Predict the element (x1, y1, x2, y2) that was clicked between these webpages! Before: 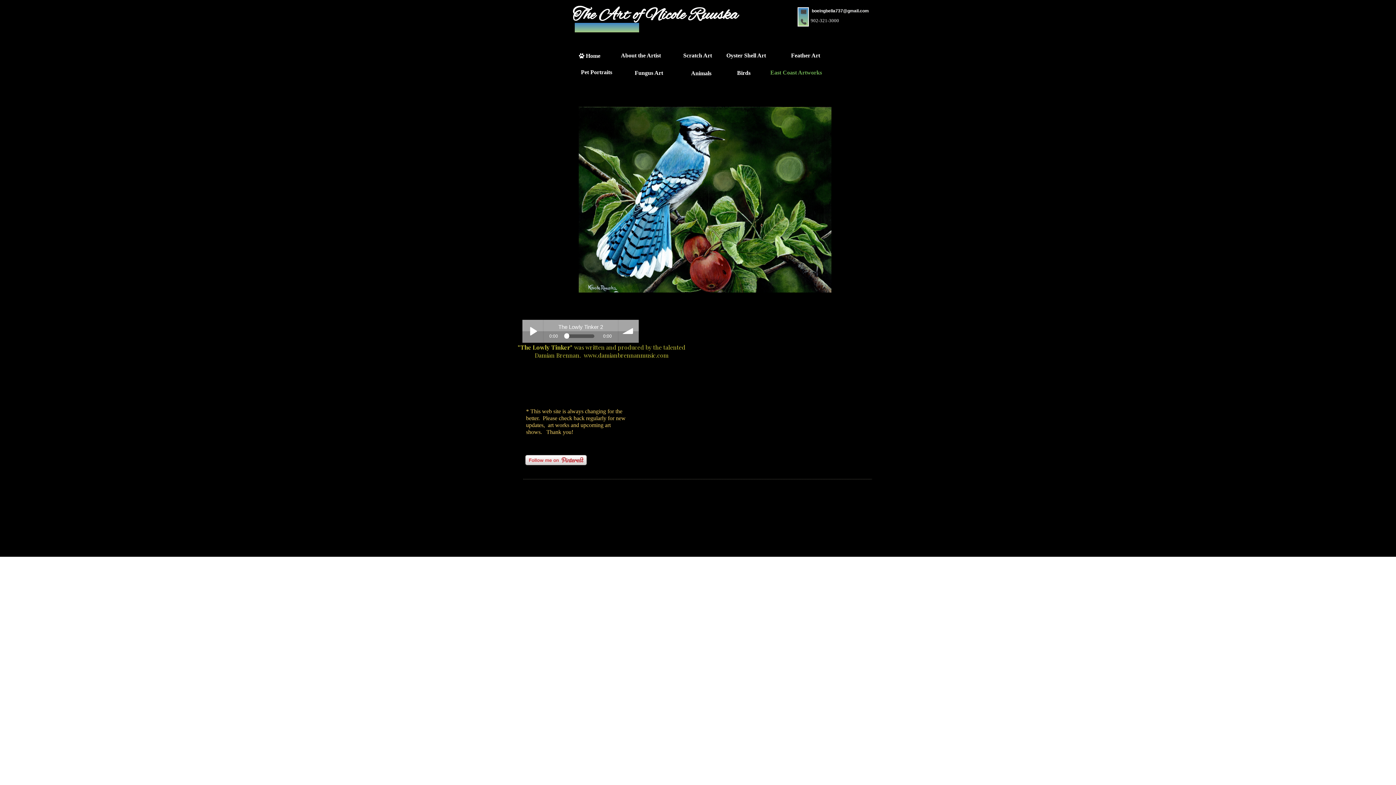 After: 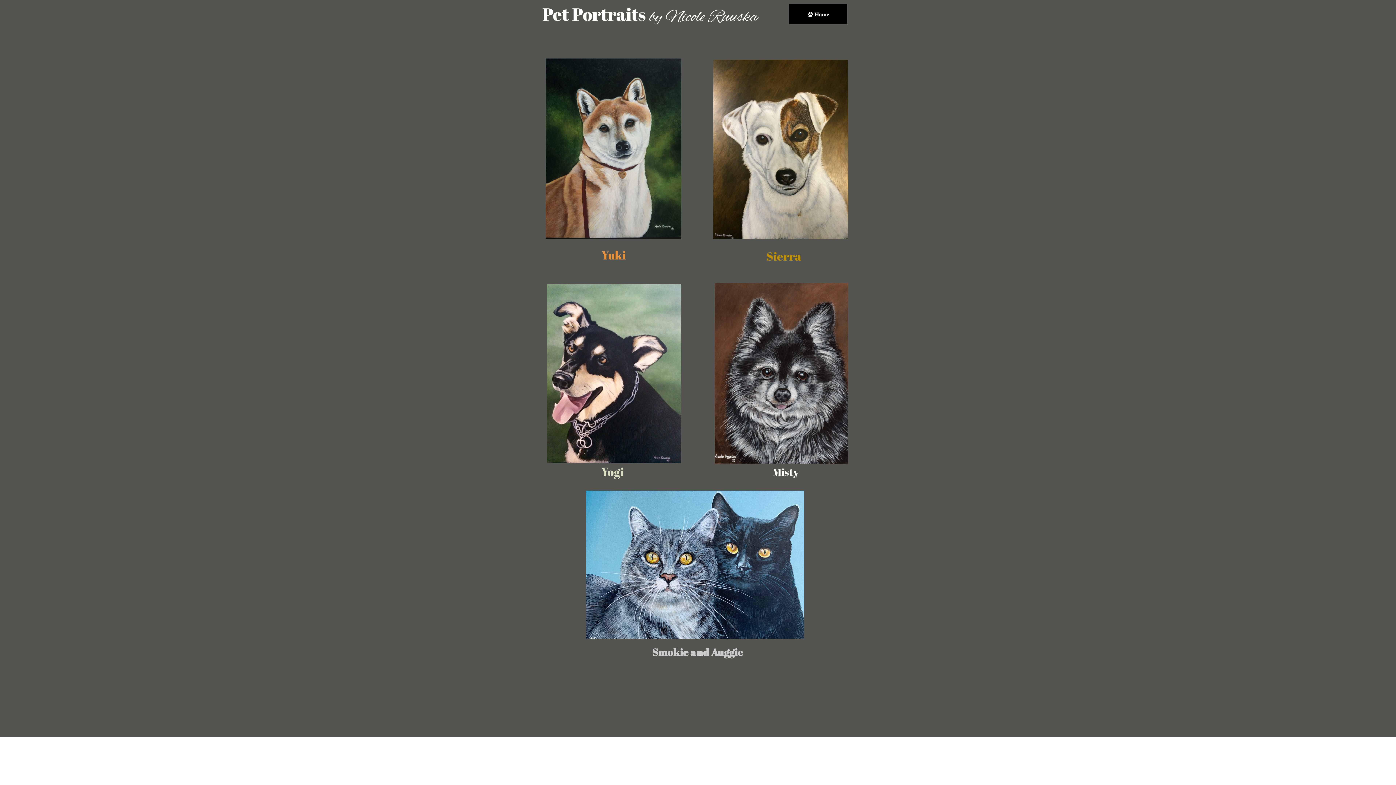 Action: bbox: (567, 62, 625, 82) label: Pet Portraits